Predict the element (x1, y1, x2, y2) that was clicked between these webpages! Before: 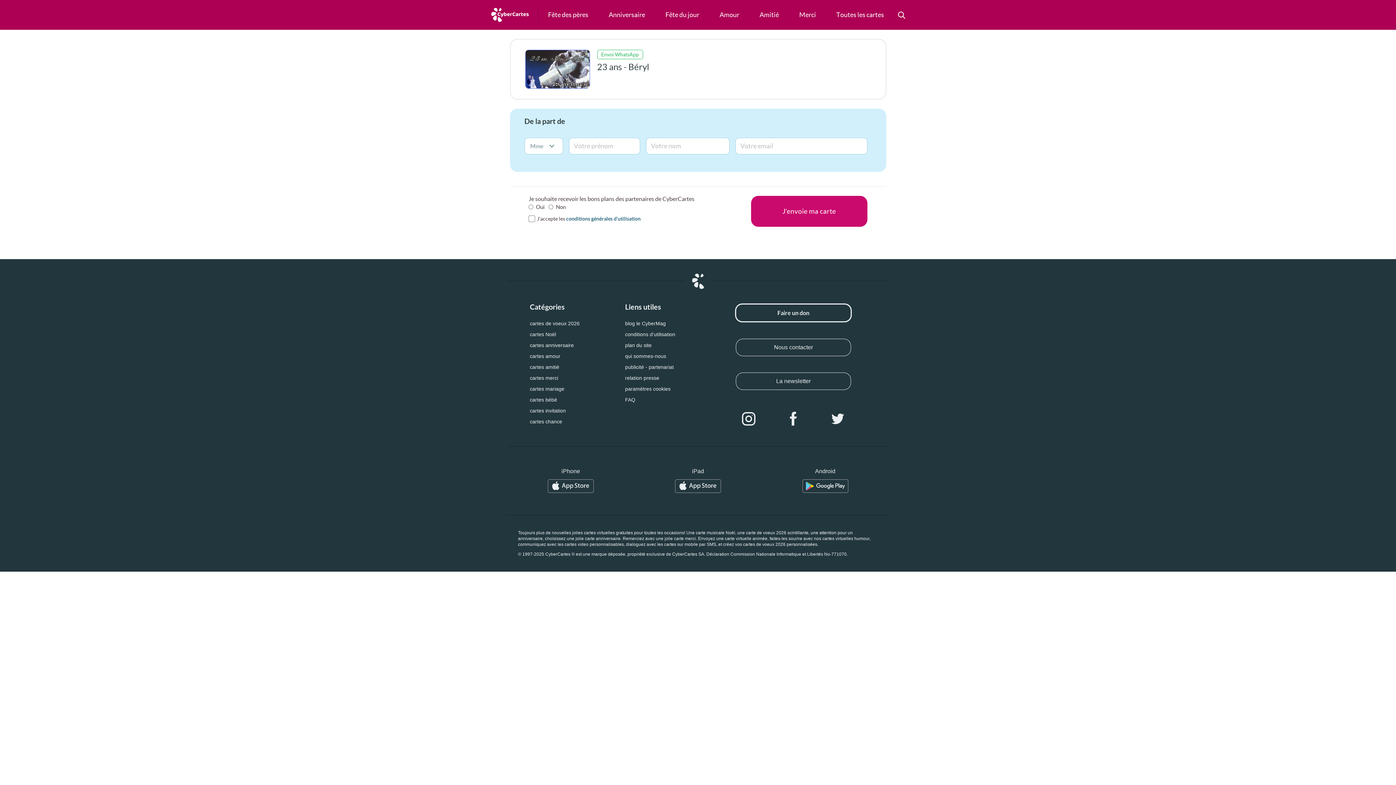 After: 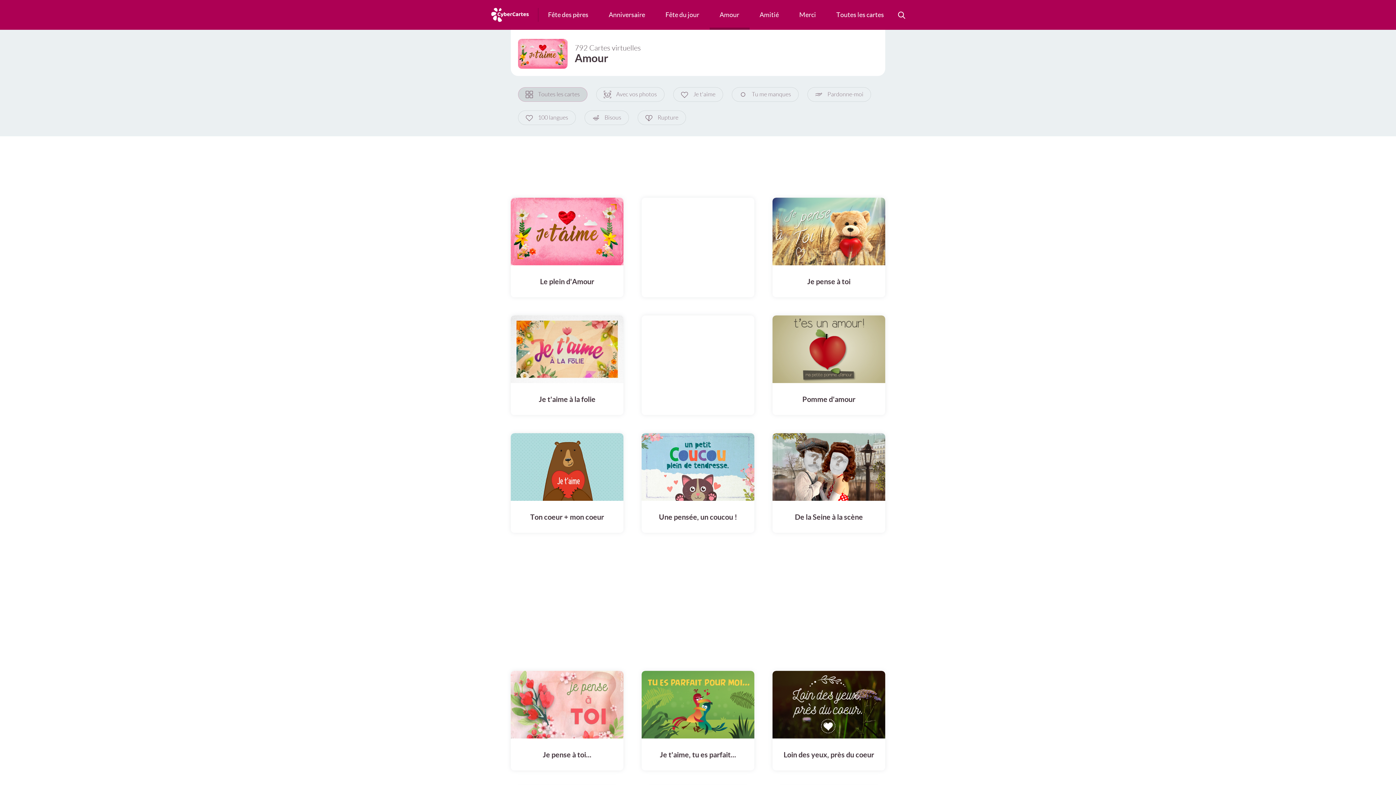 Action: bbox: (709, 0, 749, 29) label: Amour